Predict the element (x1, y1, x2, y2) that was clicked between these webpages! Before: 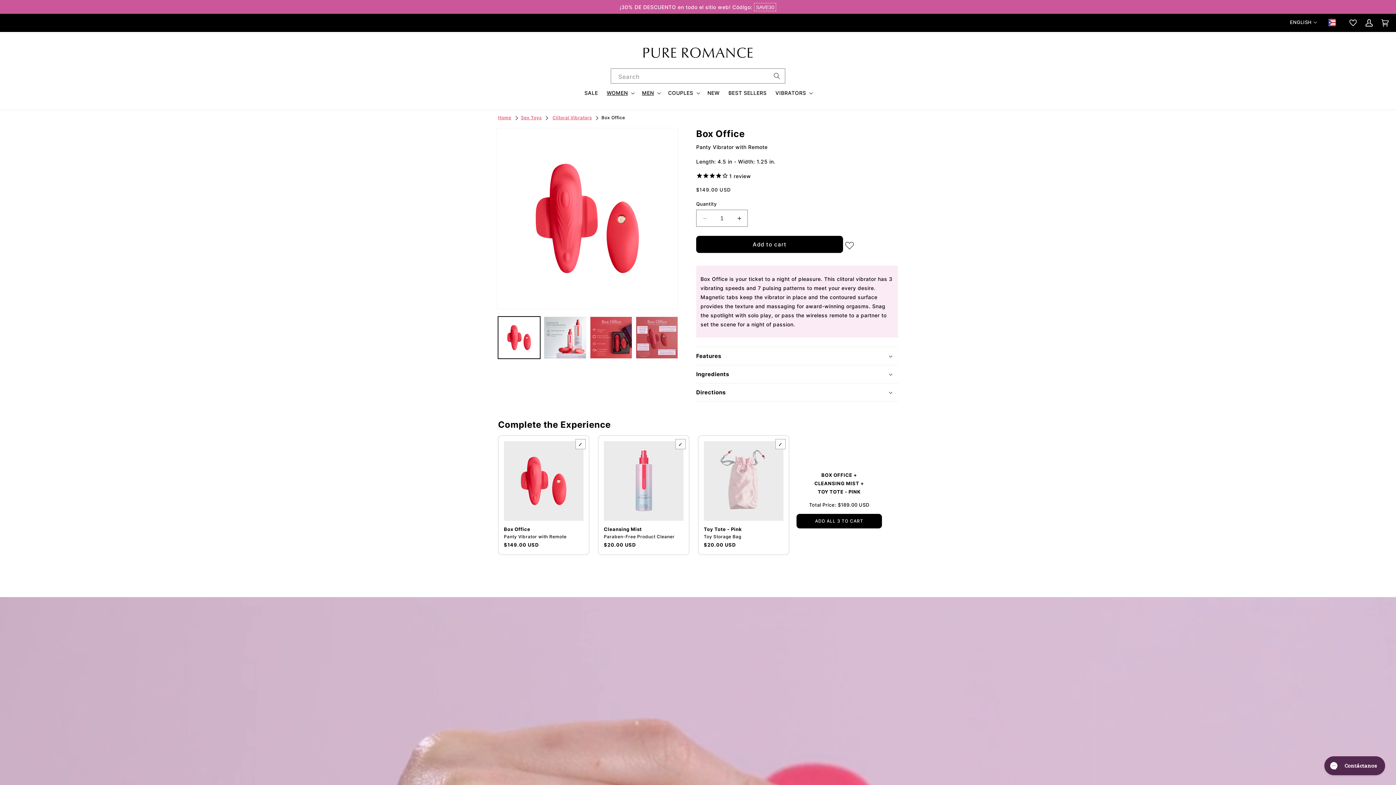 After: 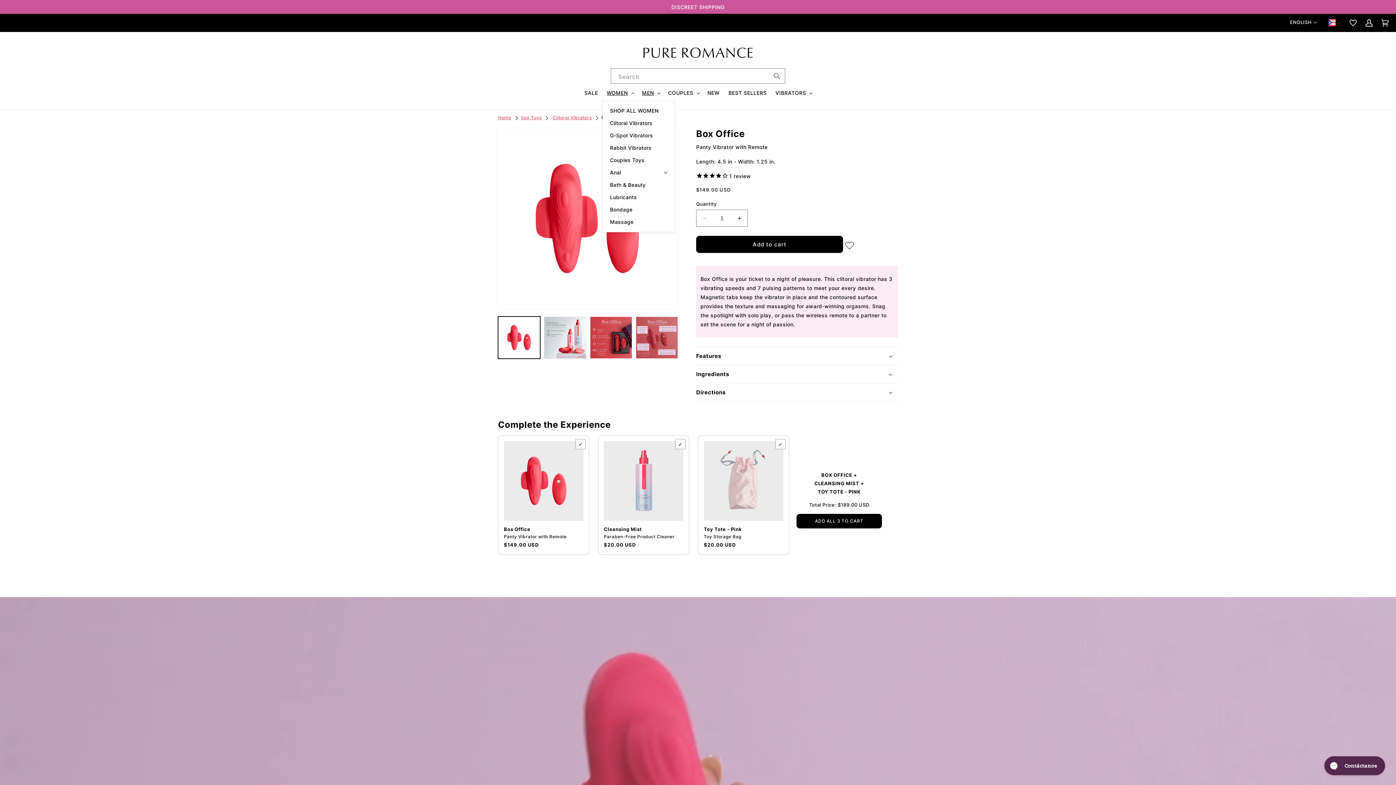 Action: label: WOMEN bbox: (602, 85, 637, 100)